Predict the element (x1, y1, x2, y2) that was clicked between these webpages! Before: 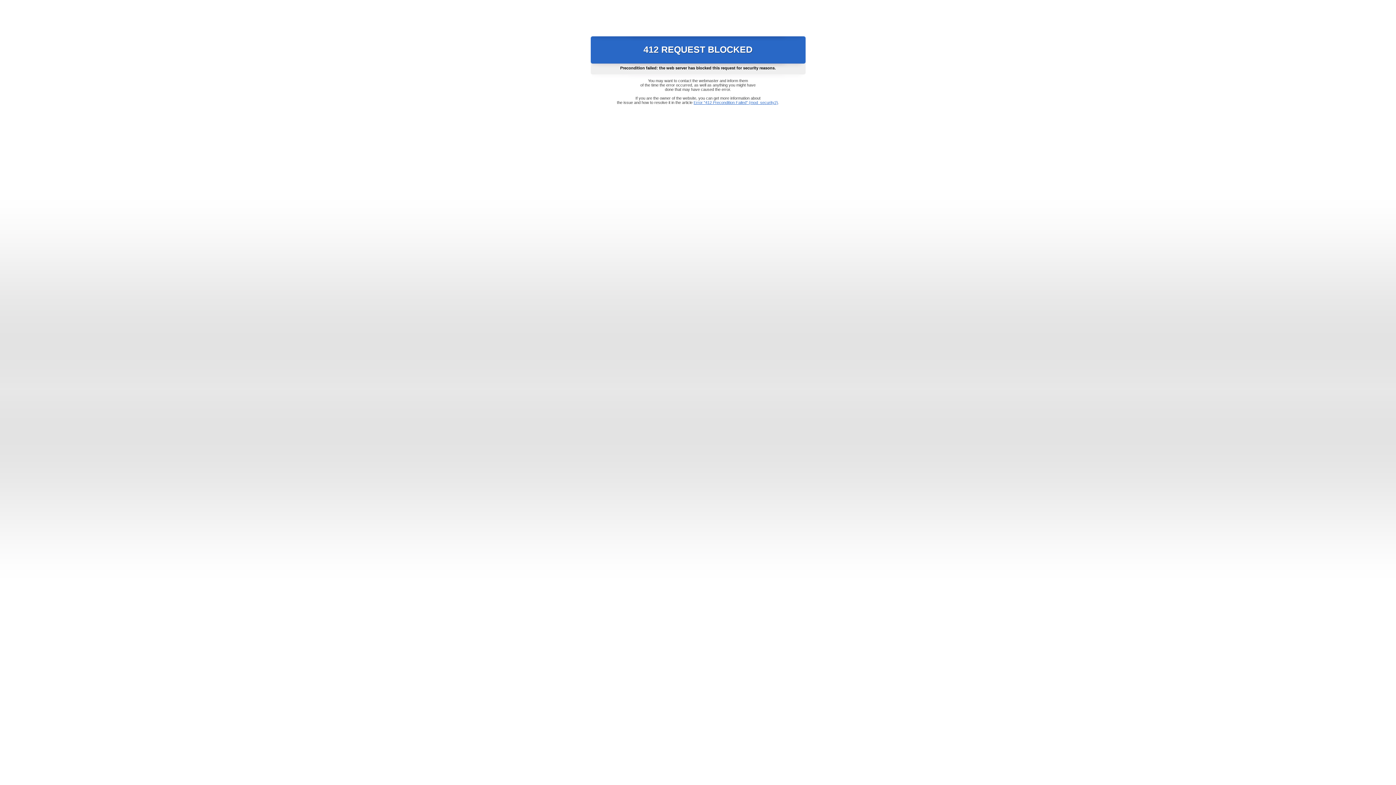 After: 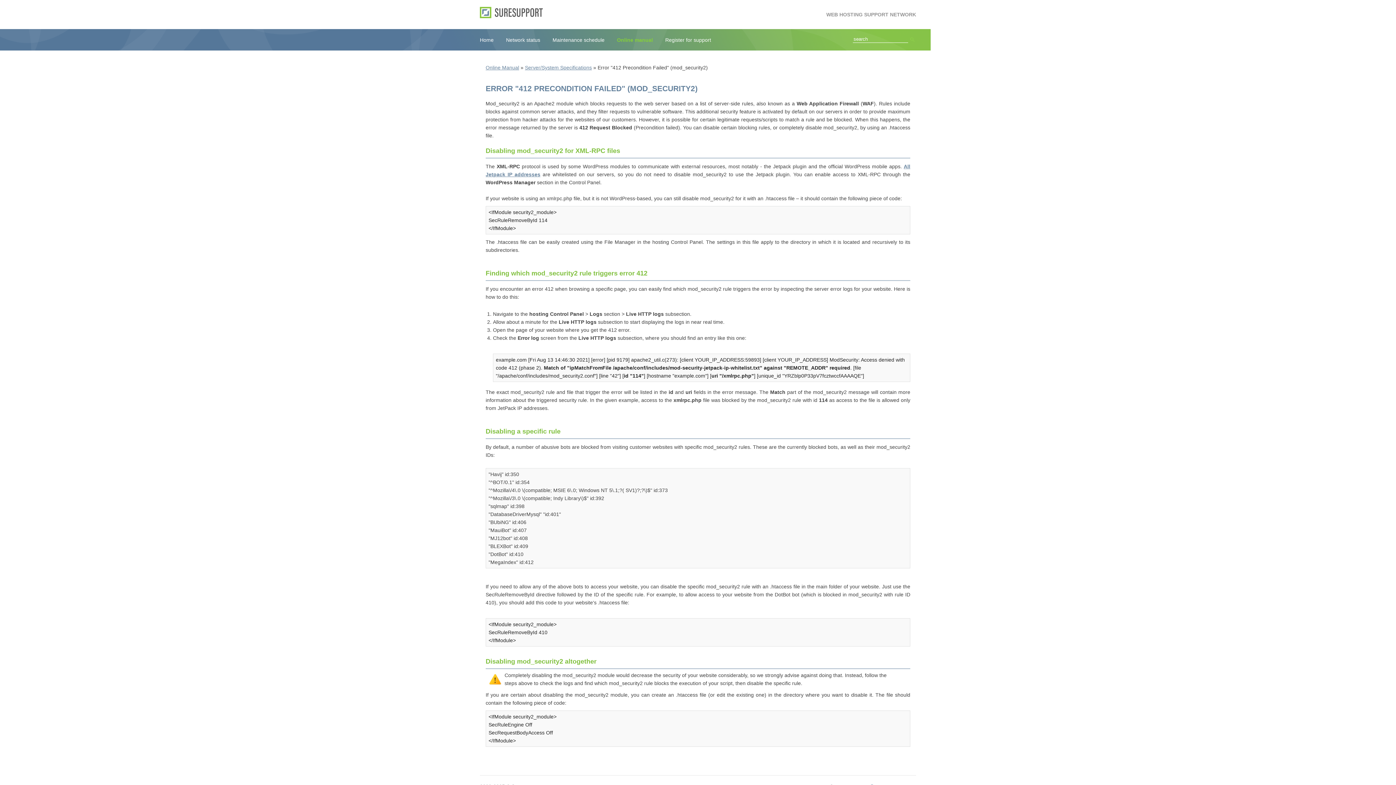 Action: label: Error "412 Precondition Failed" (mod_security2) bbox: (693, 100, 778, 104)